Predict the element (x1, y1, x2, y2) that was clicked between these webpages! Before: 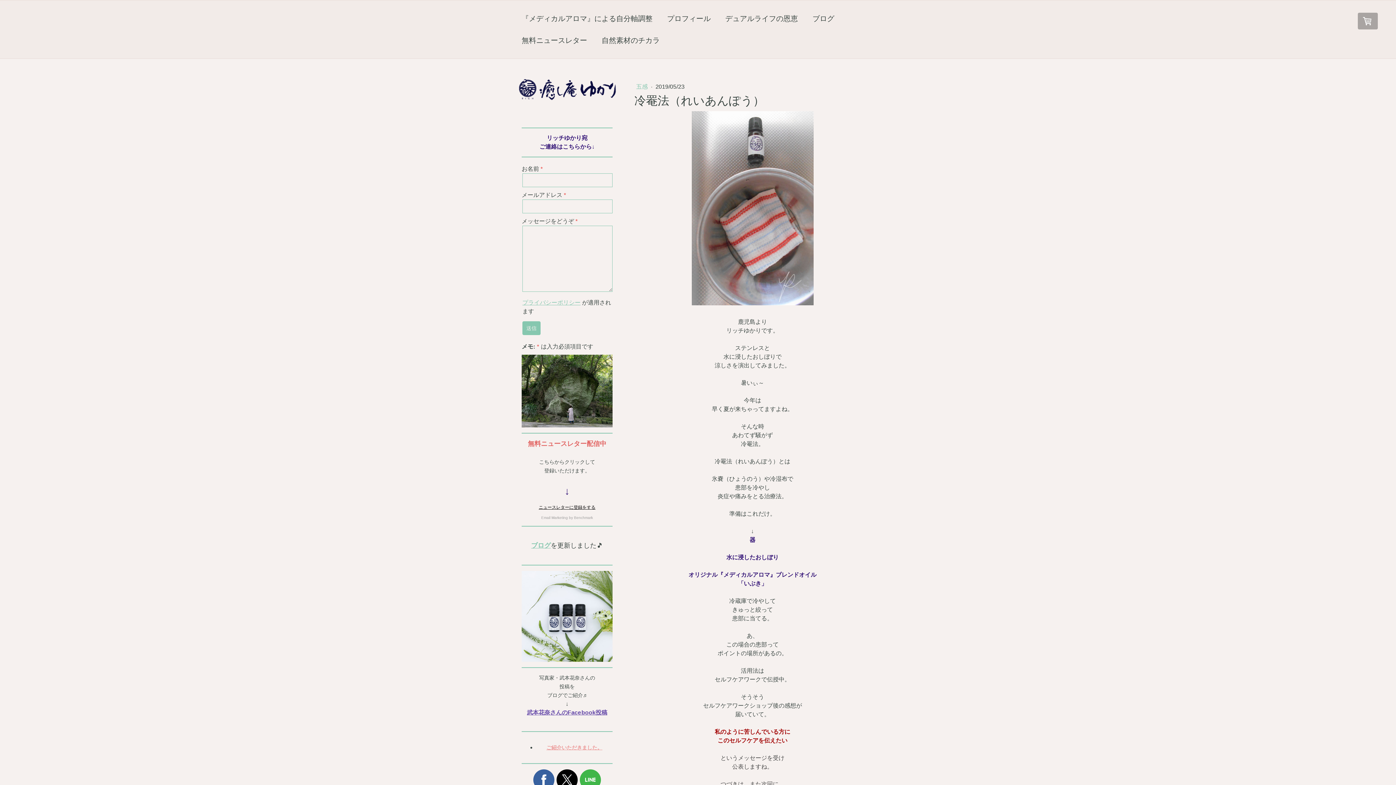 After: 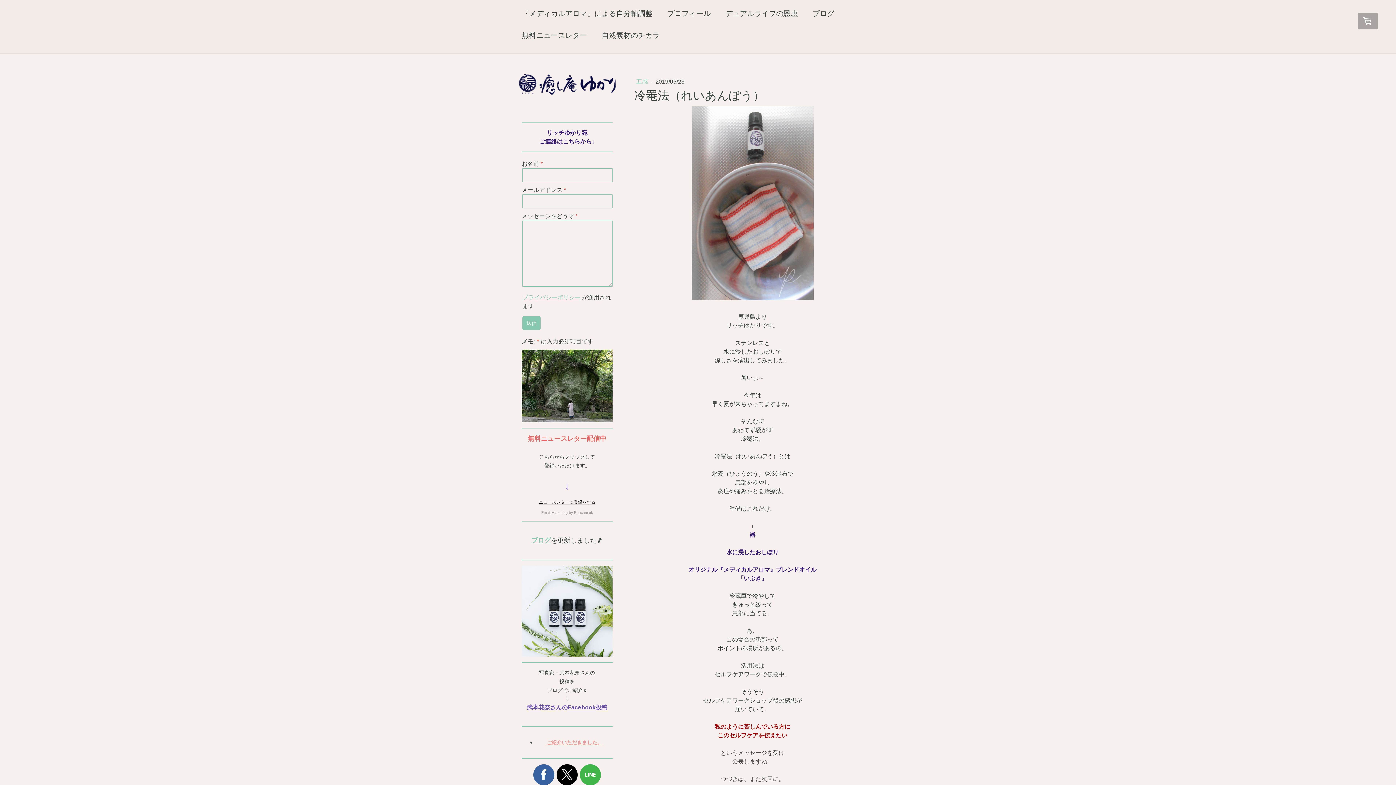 Action: bbox: (556, 769, 577, 790)